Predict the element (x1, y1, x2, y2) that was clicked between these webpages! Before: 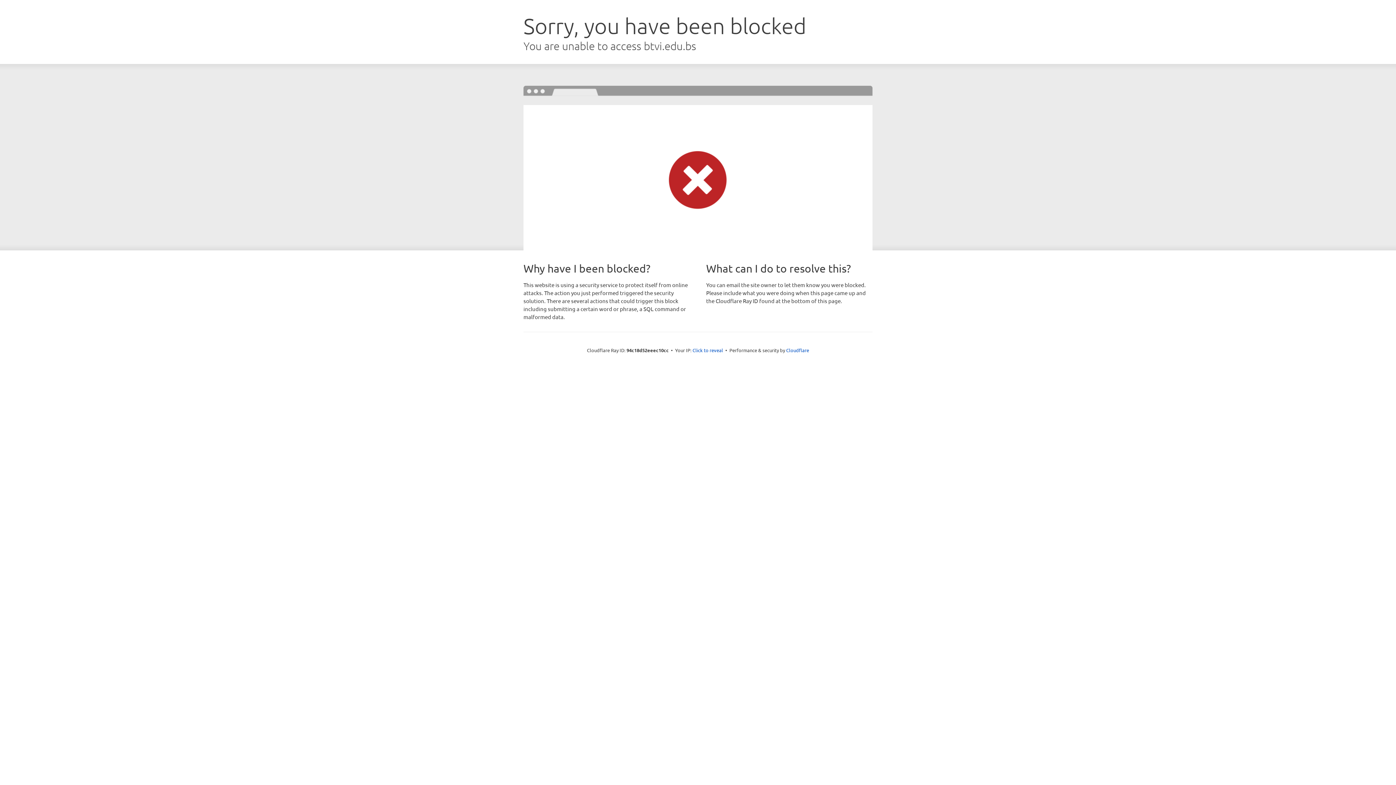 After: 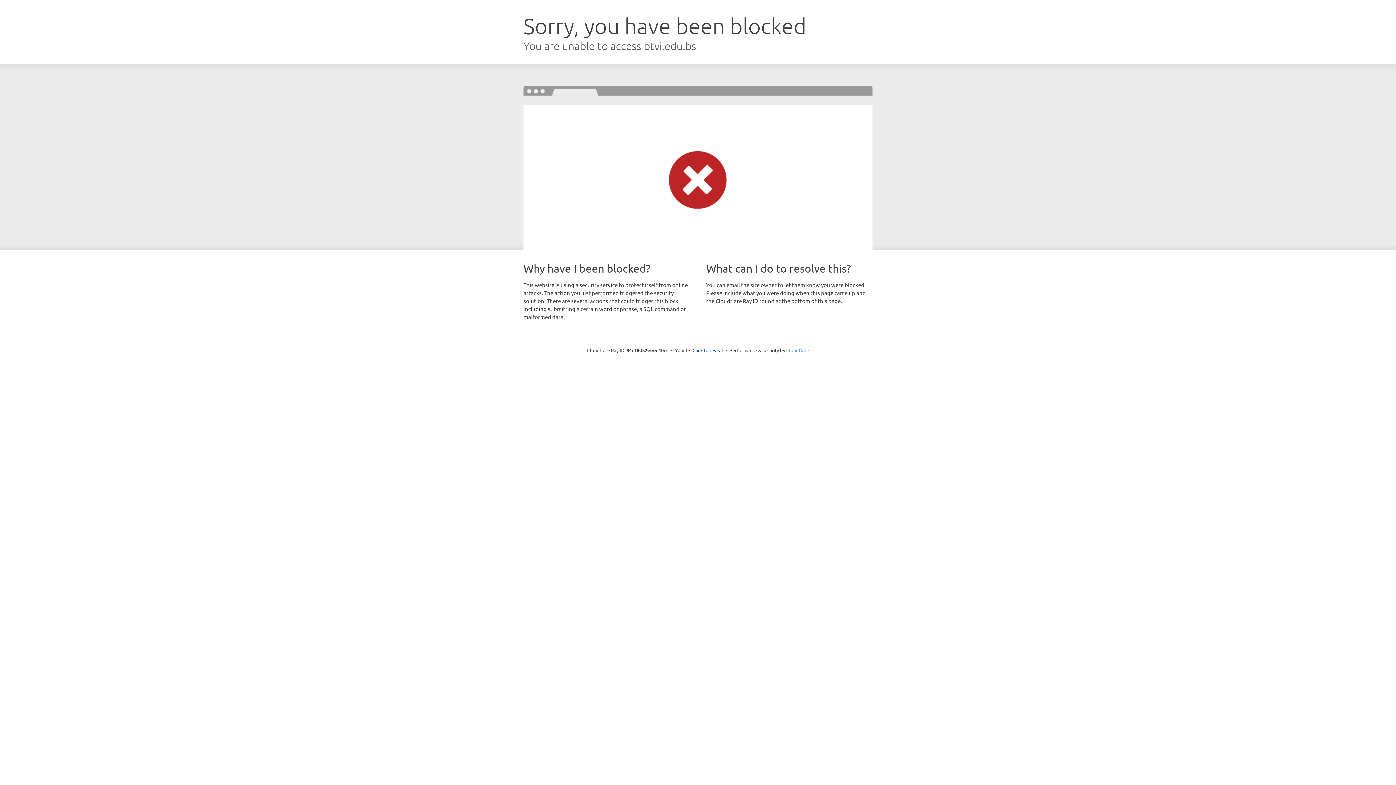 Action: label: Cloudflare bbox: (786, 347, 809, 353)